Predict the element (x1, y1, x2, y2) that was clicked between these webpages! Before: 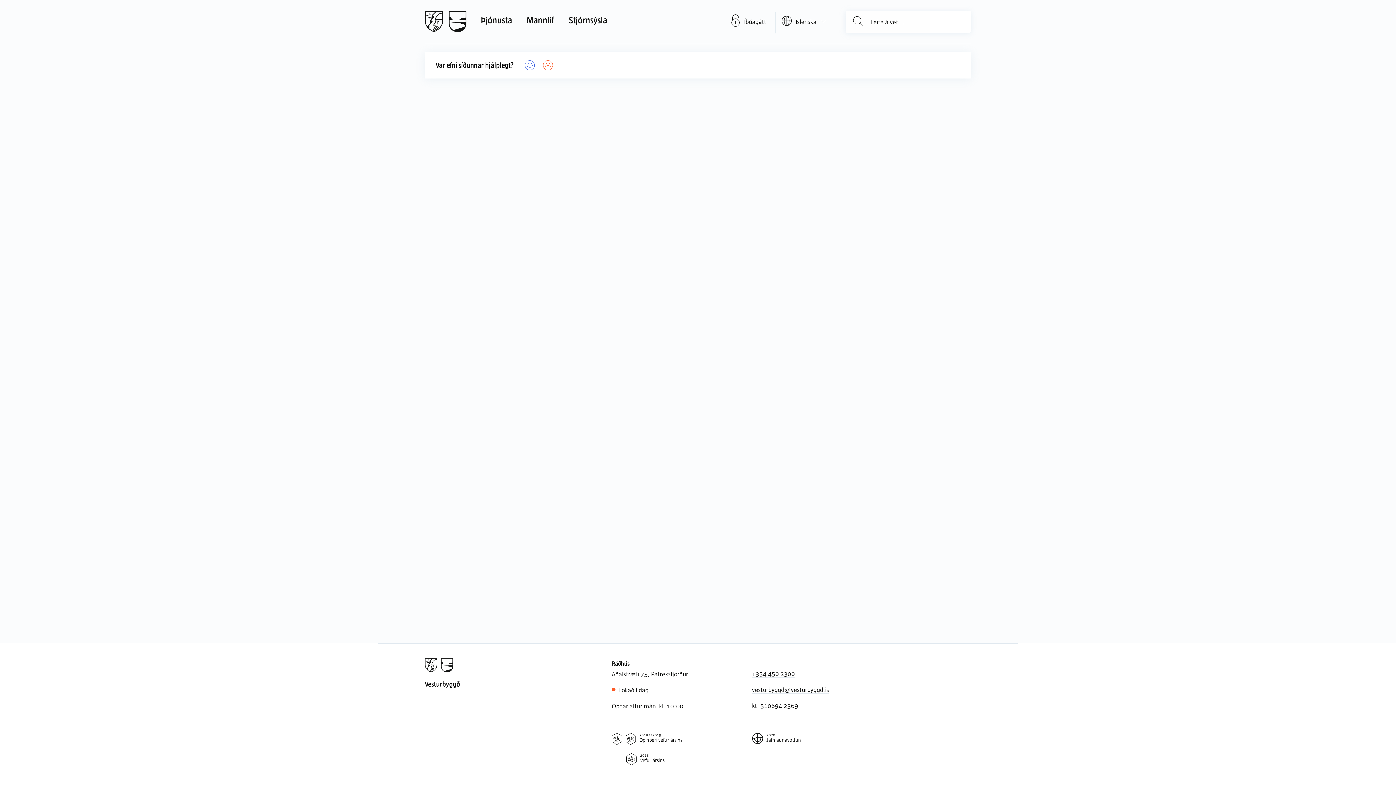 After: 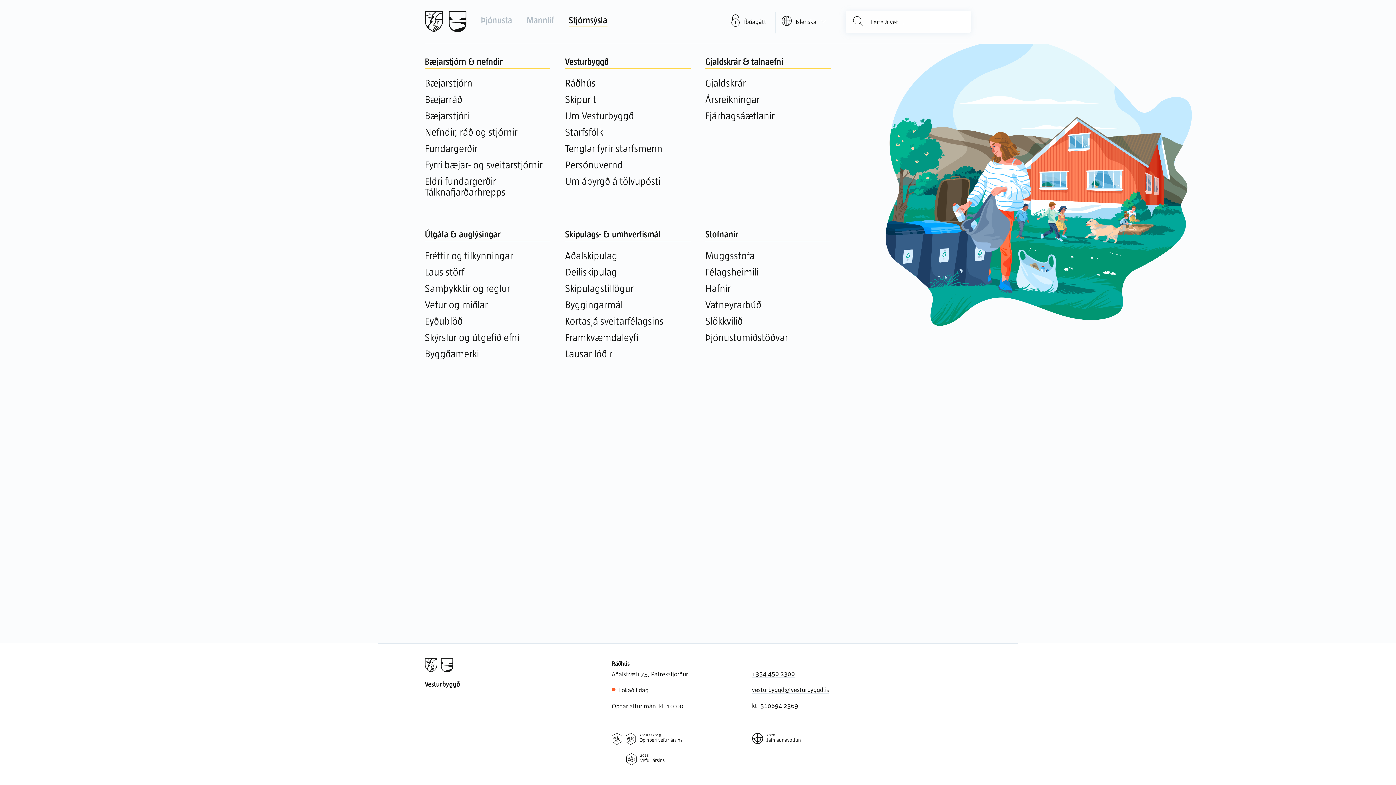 Action: bbox: (561, 10, 614, 29) label: Stjórnsýsla